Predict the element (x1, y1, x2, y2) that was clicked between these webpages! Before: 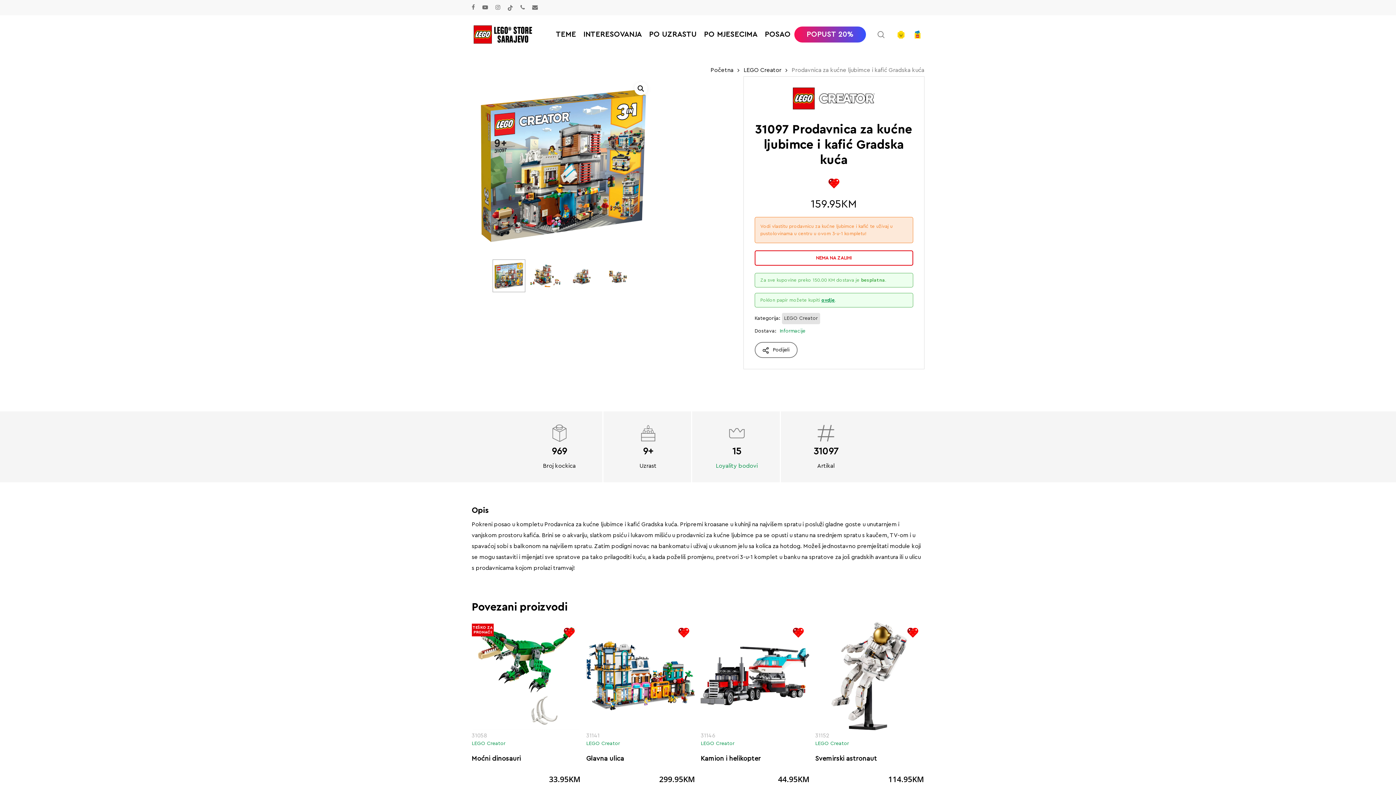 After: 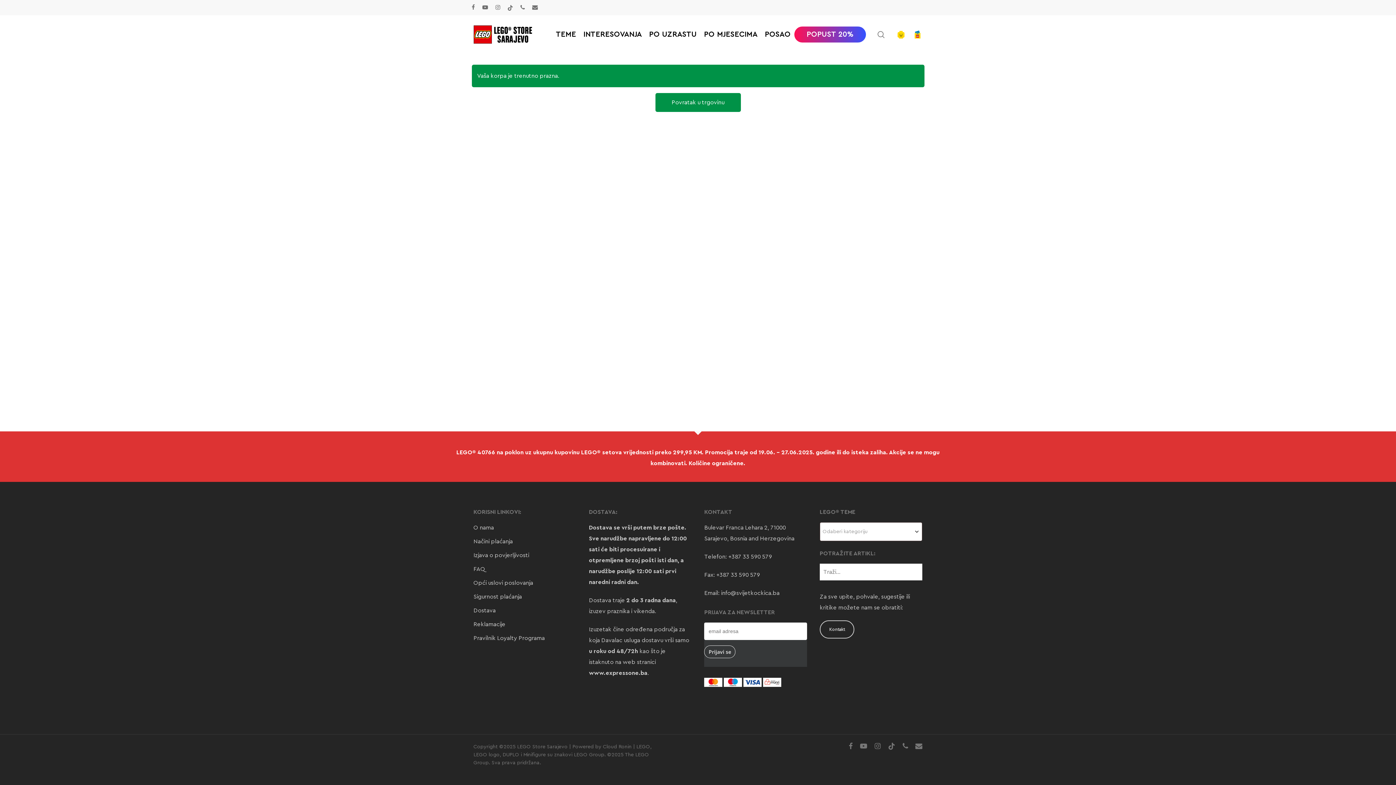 Action: label: Cart bbox: (914, 30, 922, 38)